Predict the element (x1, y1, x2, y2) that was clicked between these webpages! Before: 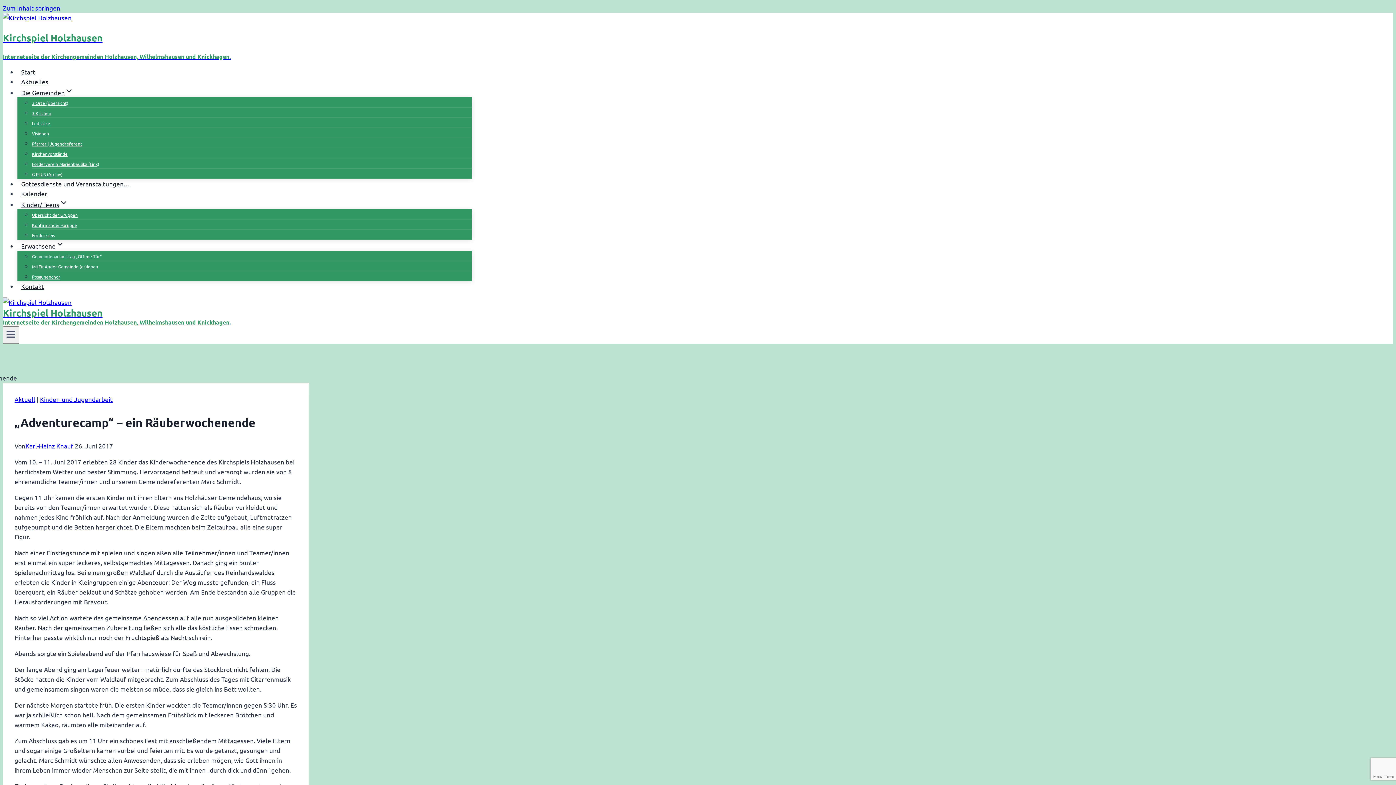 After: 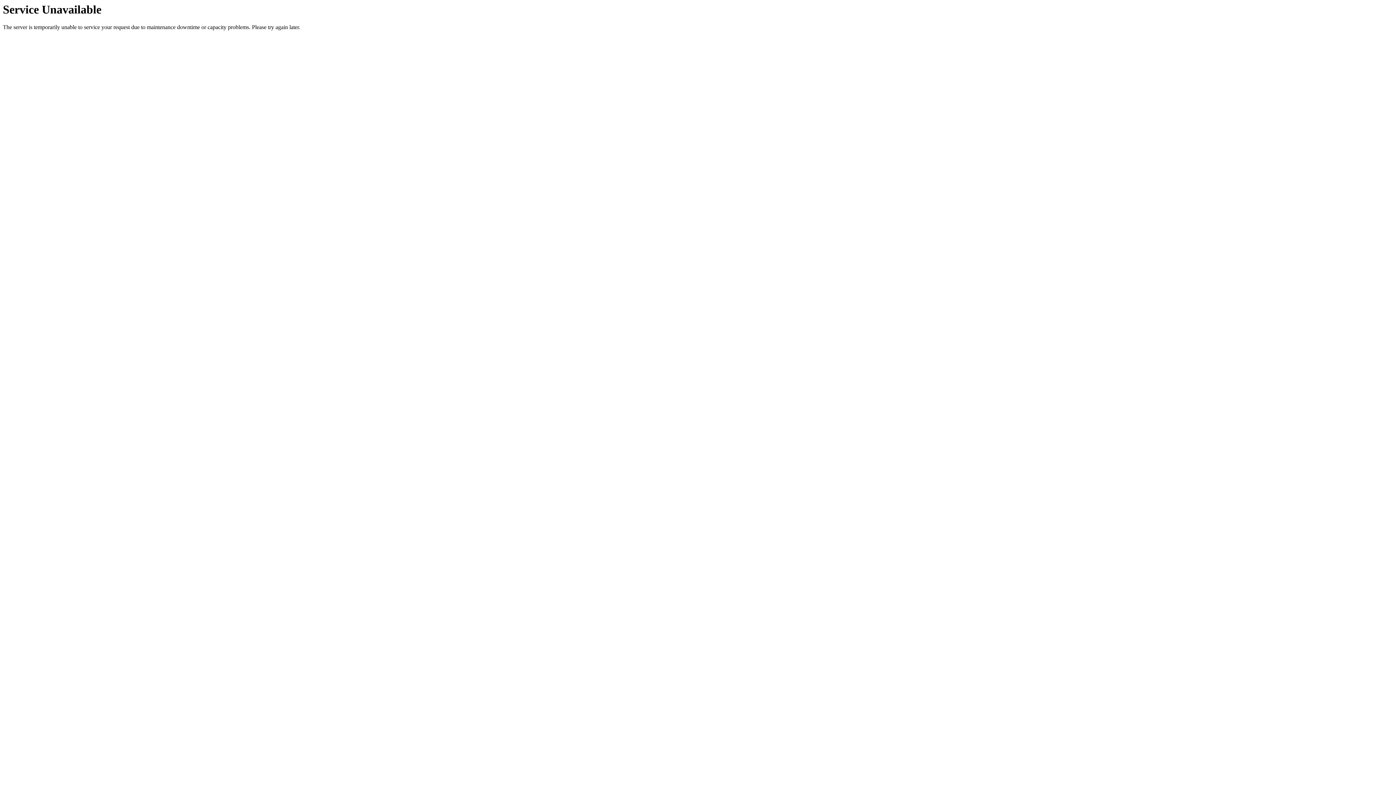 Action: bbox: (32, 209, 77, 221) label: Übersicht der Gruppen